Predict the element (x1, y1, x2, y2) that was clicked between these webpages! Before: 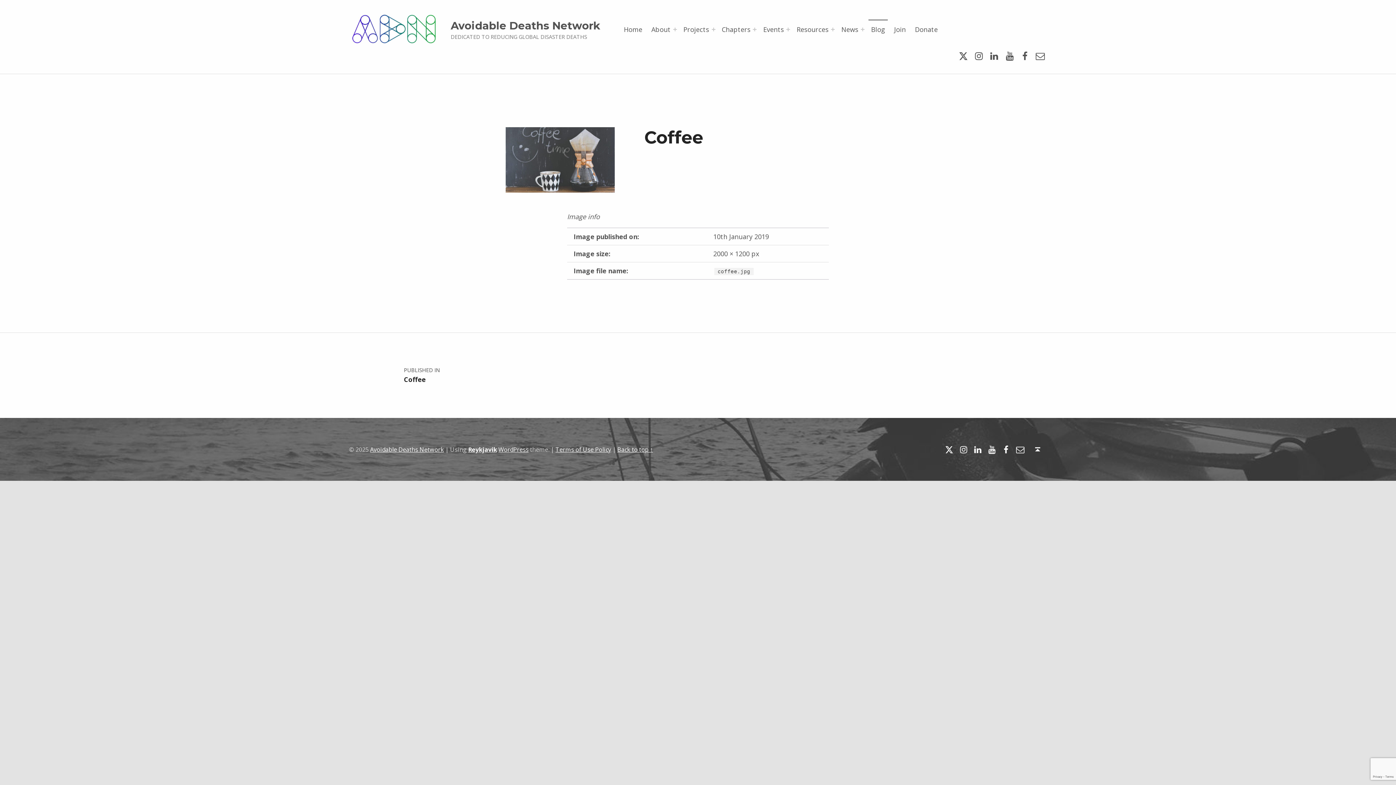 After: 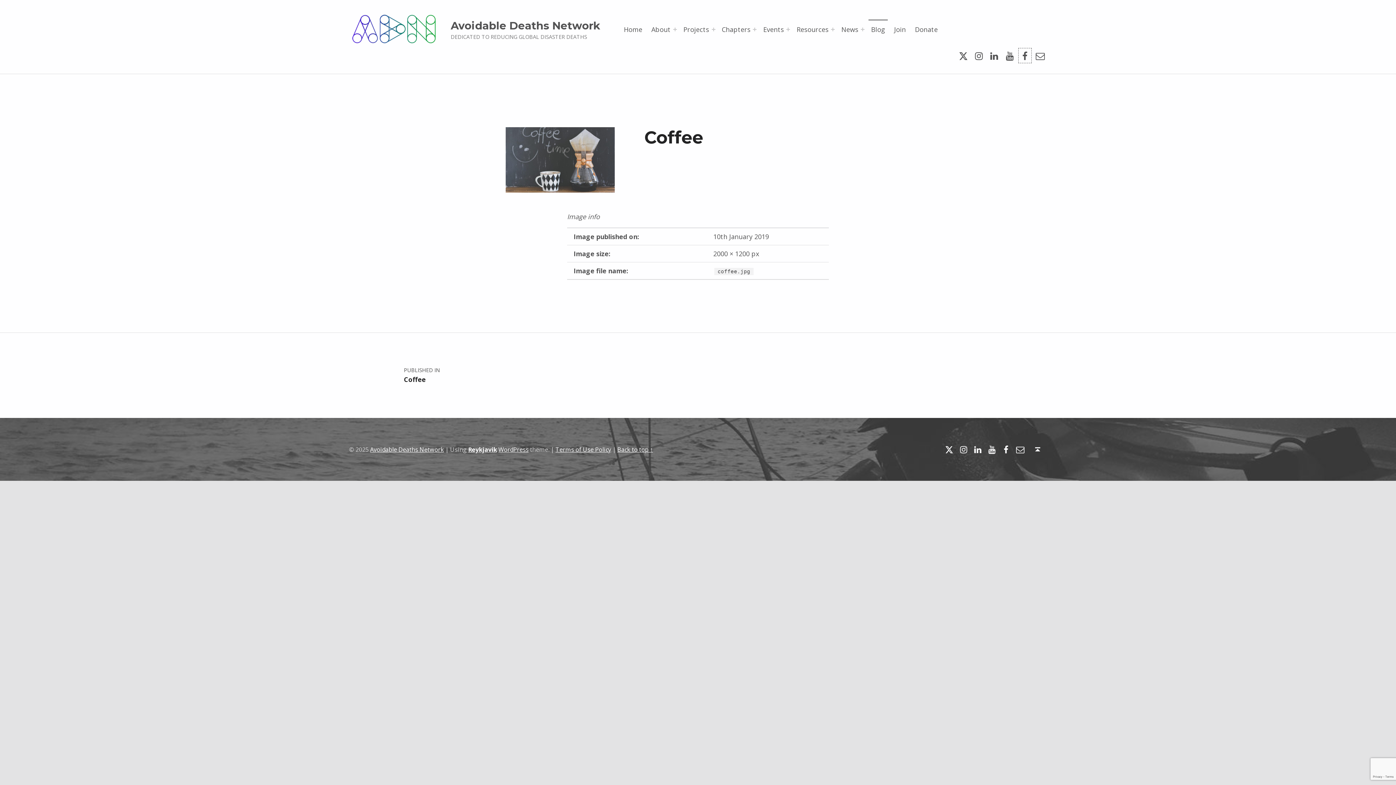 Action: label: Facebook bbox: (1019, 48, 1031, 62)